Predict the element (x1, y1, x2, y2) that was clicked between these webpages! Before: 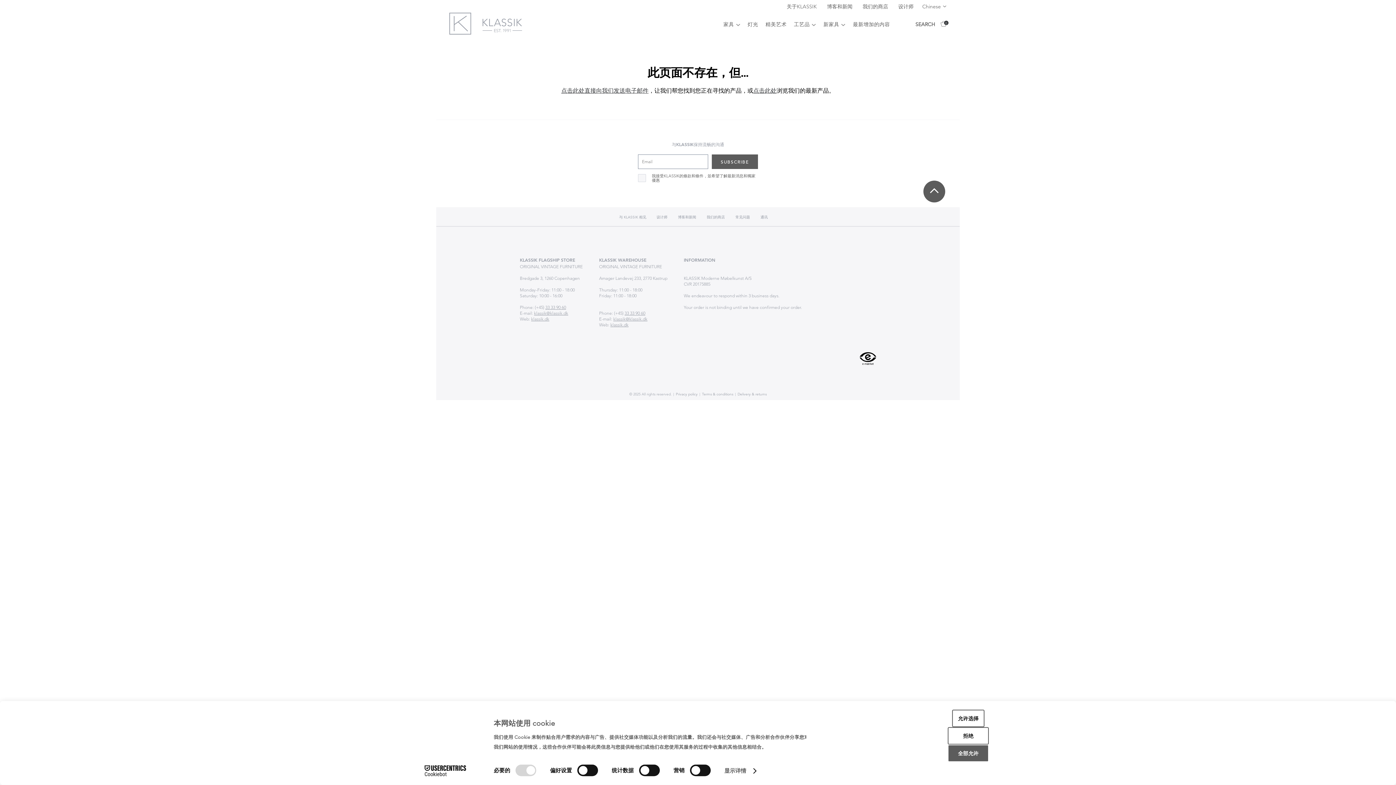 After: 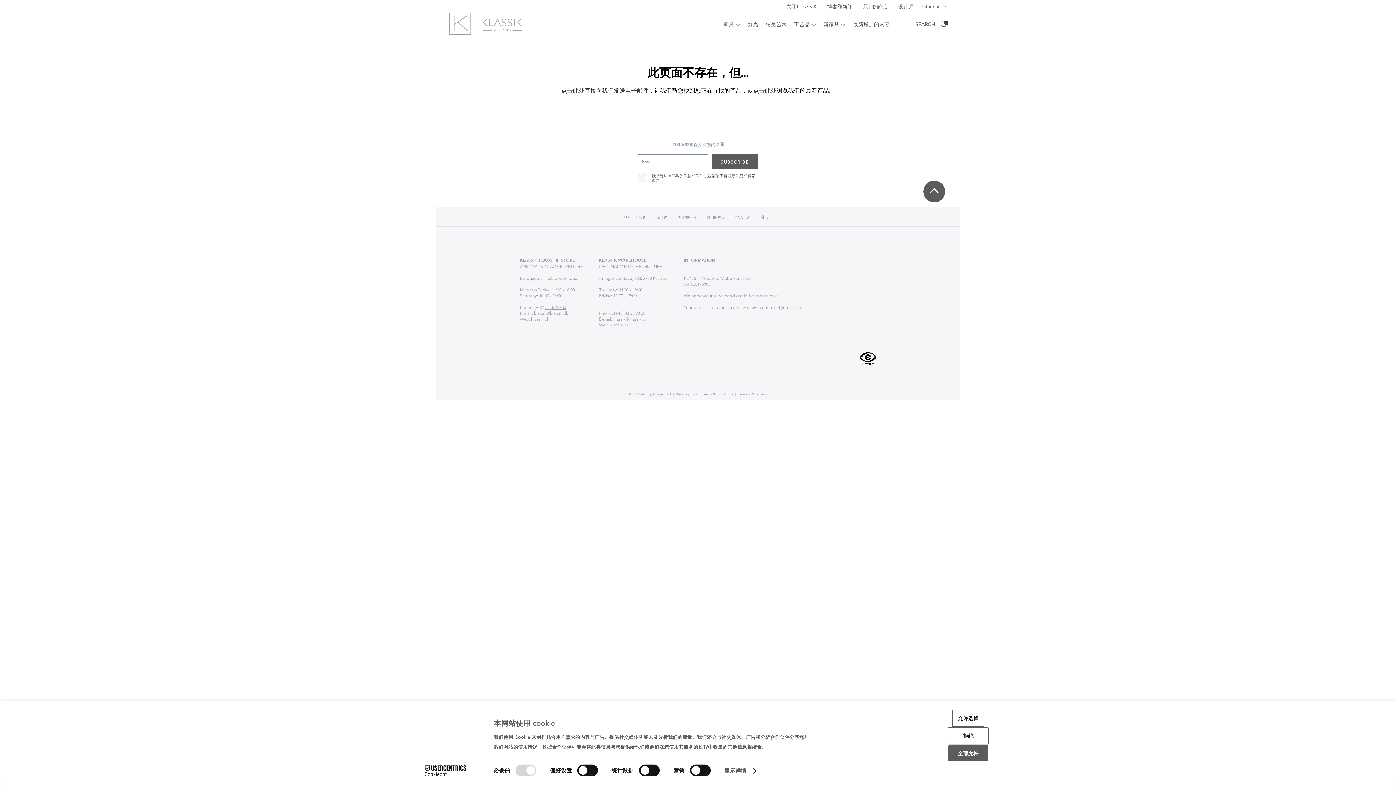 Action: bbox: (613, 316, 647, 322) label: klassik@klassik.dk